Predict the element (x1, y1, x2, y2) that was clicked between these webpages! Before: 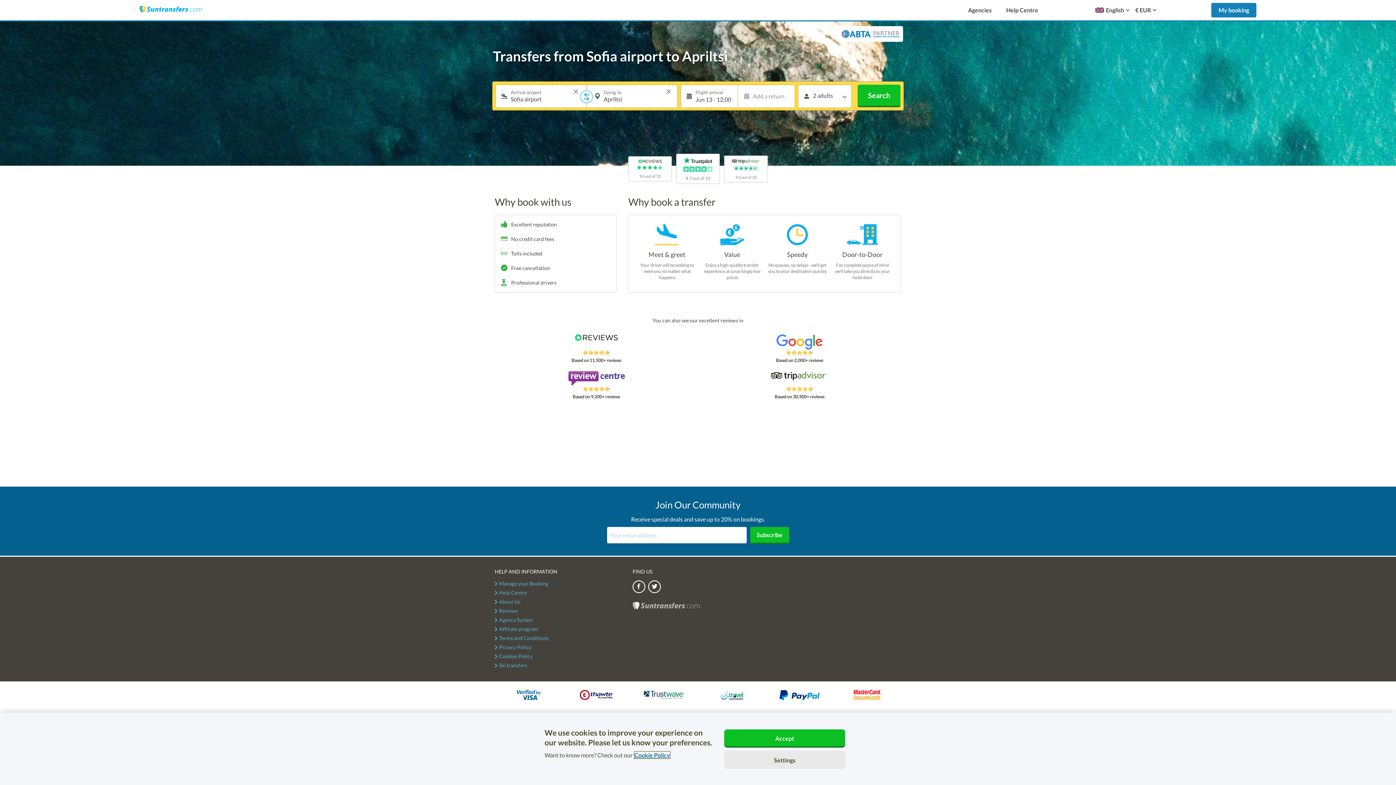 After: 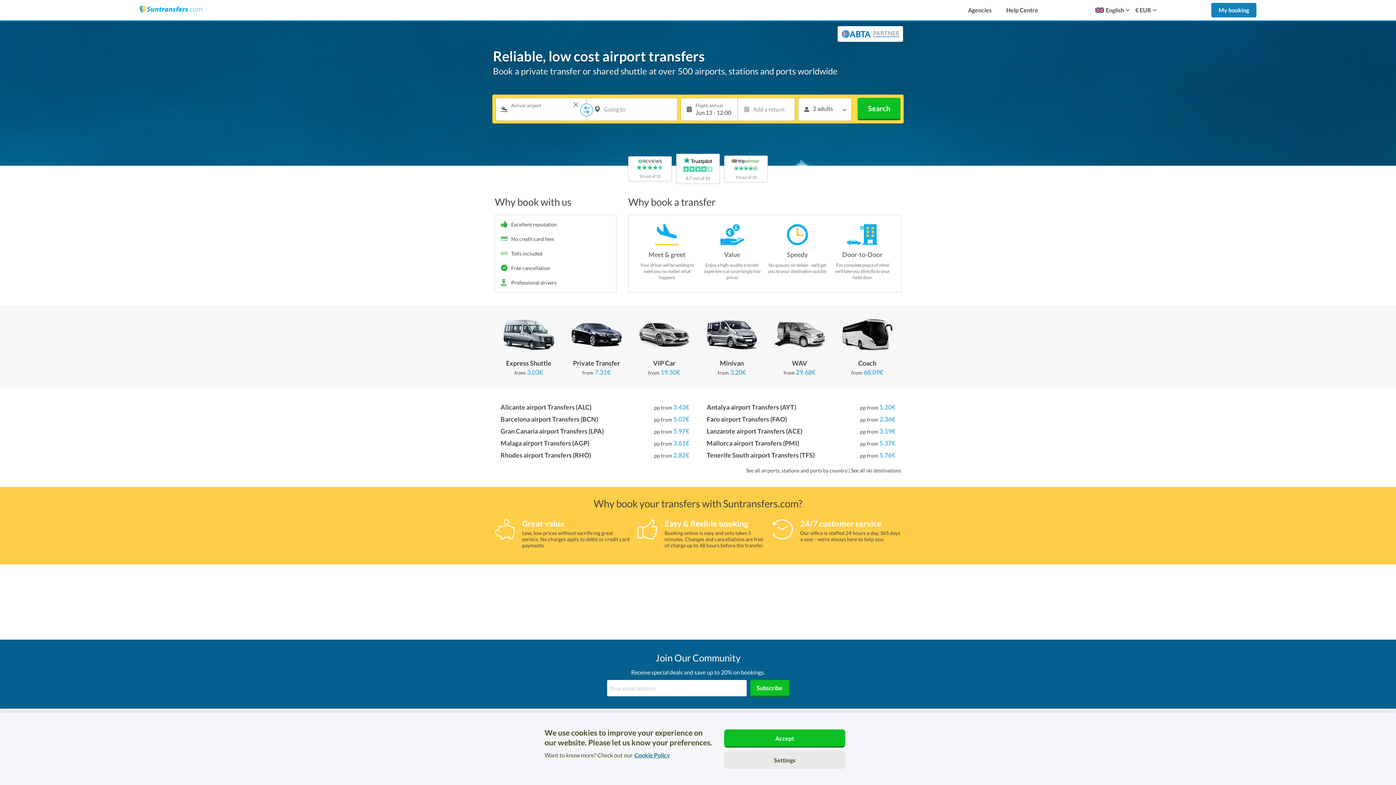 Action: bbox: (139, 5, 202, 13)